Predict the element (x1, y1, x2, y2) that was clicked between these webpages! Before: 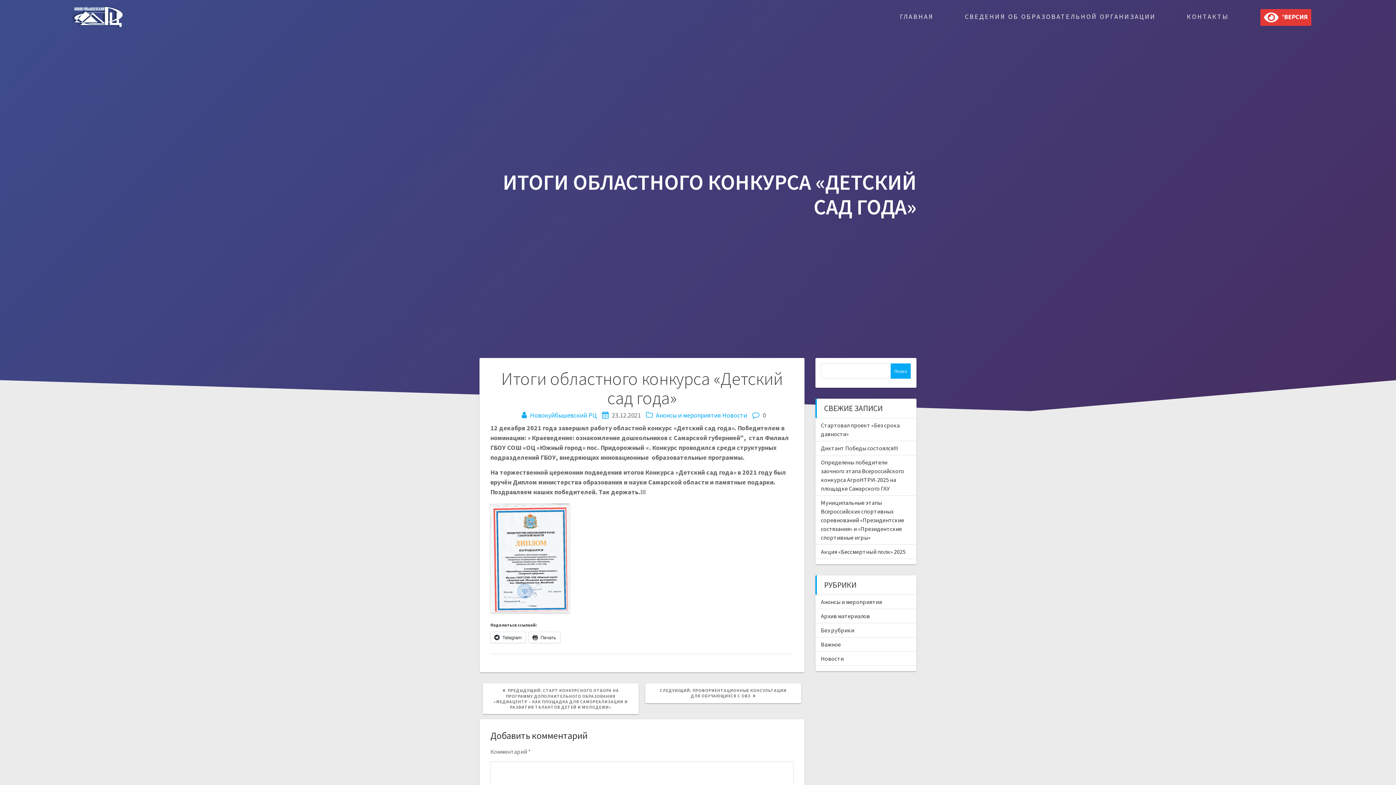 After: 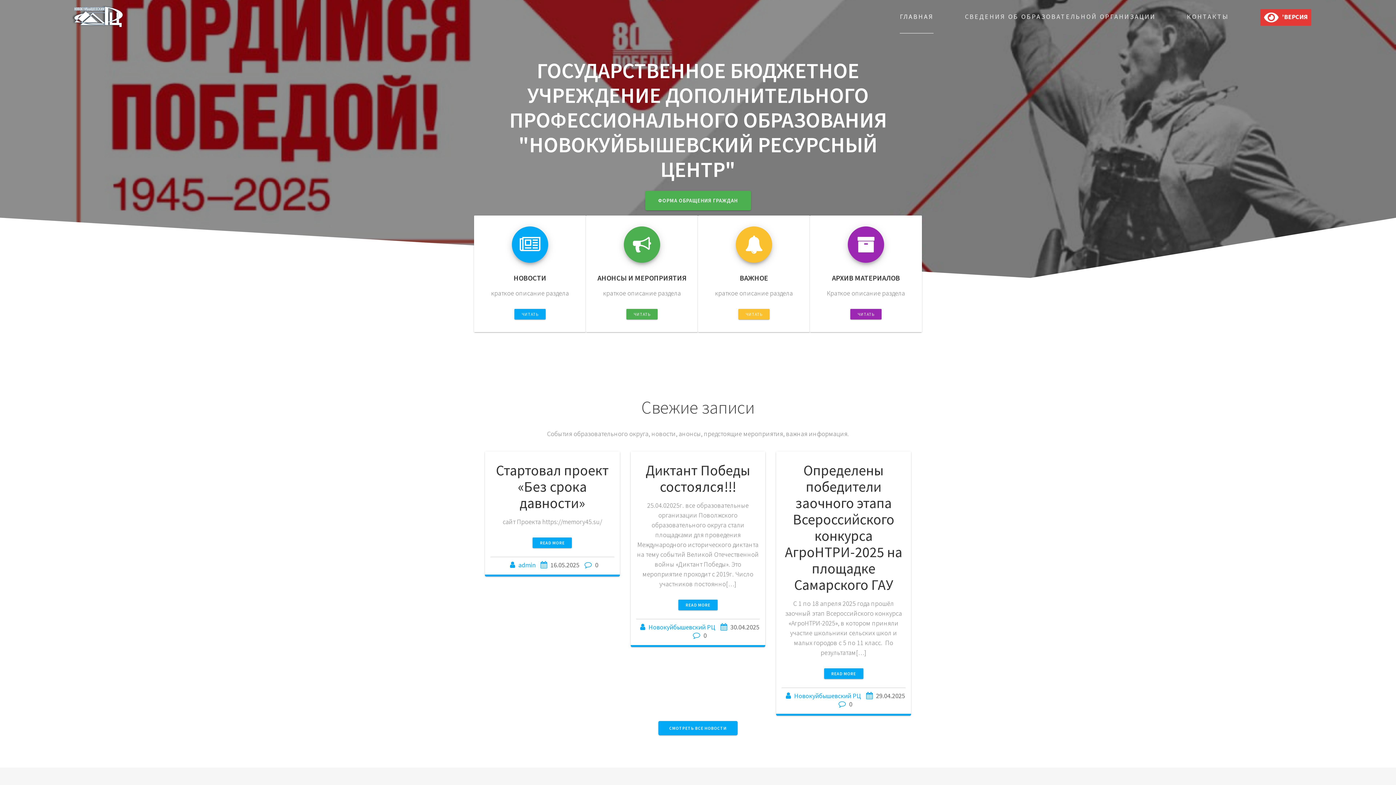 Action: bbox: (69, 3, 124, 29)